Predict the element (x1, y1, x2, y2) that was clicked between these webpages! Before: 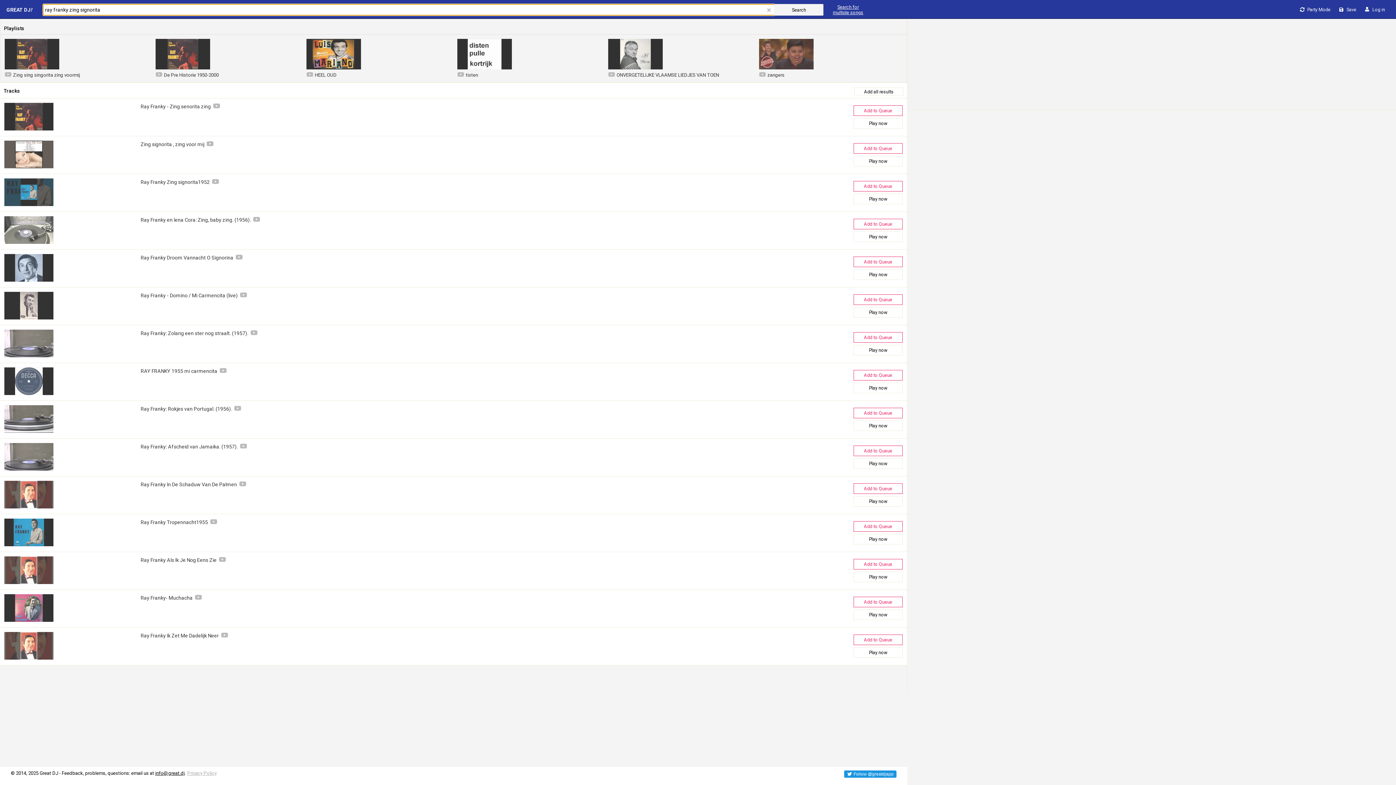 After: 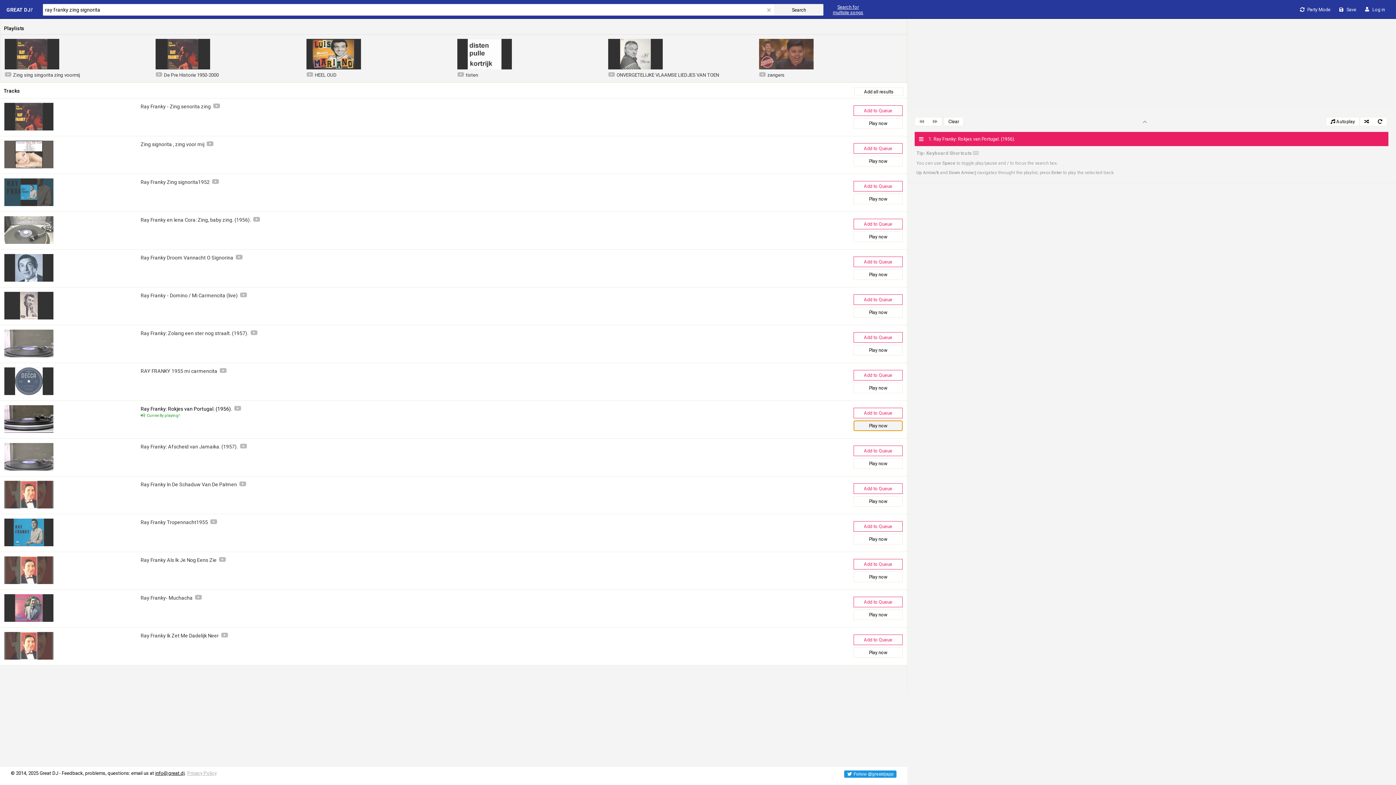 Action: bbox: (853, 420, 902, 431) label: Play now